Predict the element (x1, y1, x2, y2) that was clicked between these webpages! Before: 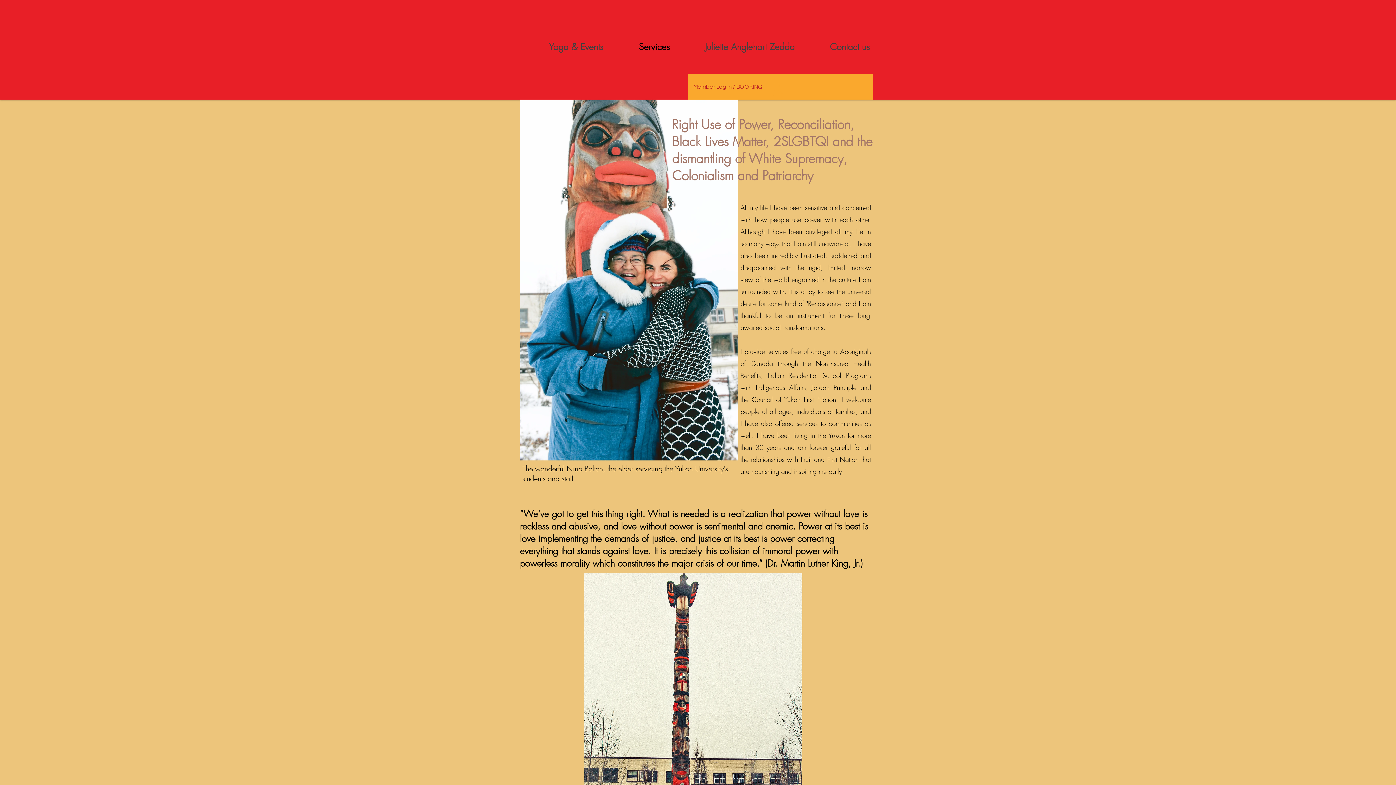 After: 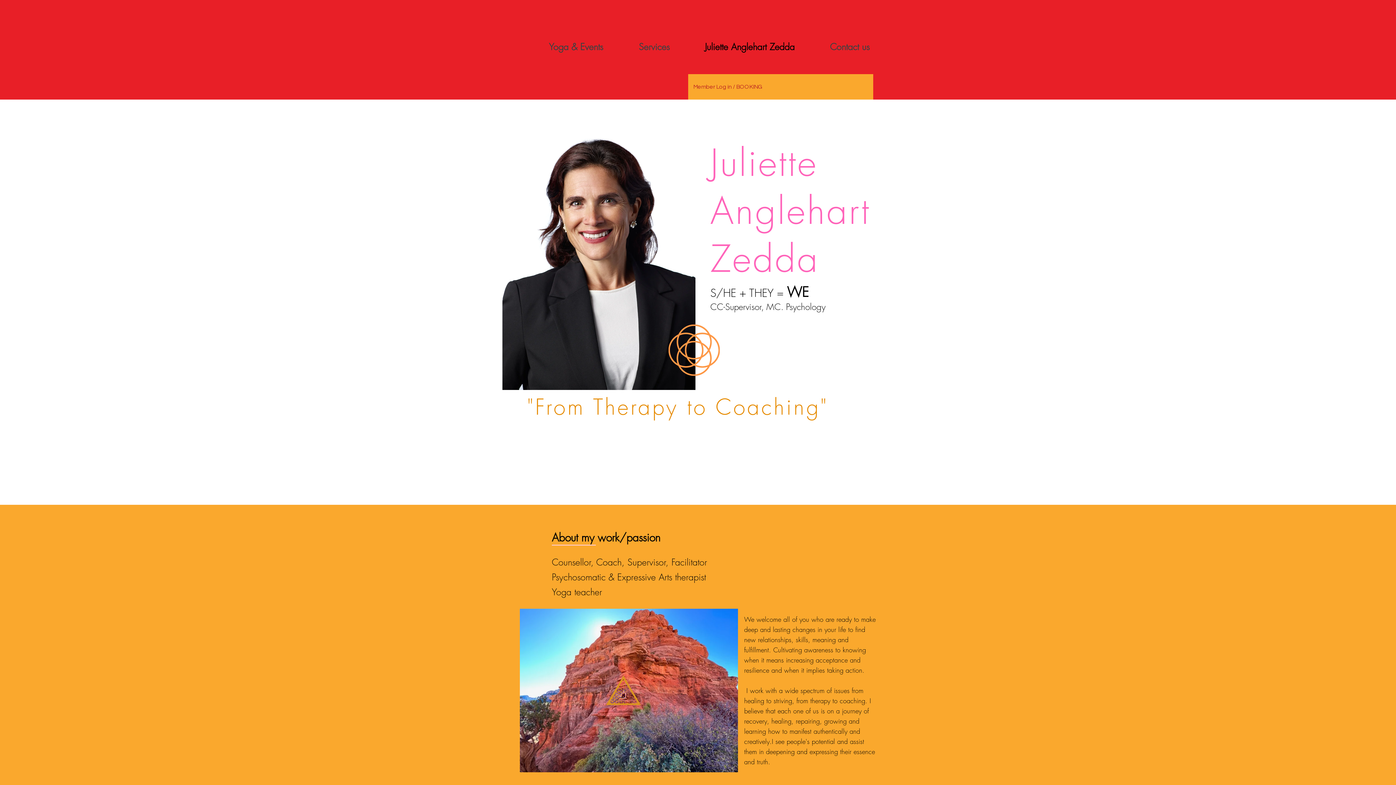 Action: bbox: (673, 24, 798, 70) label: Juliette Anglehart Zedda